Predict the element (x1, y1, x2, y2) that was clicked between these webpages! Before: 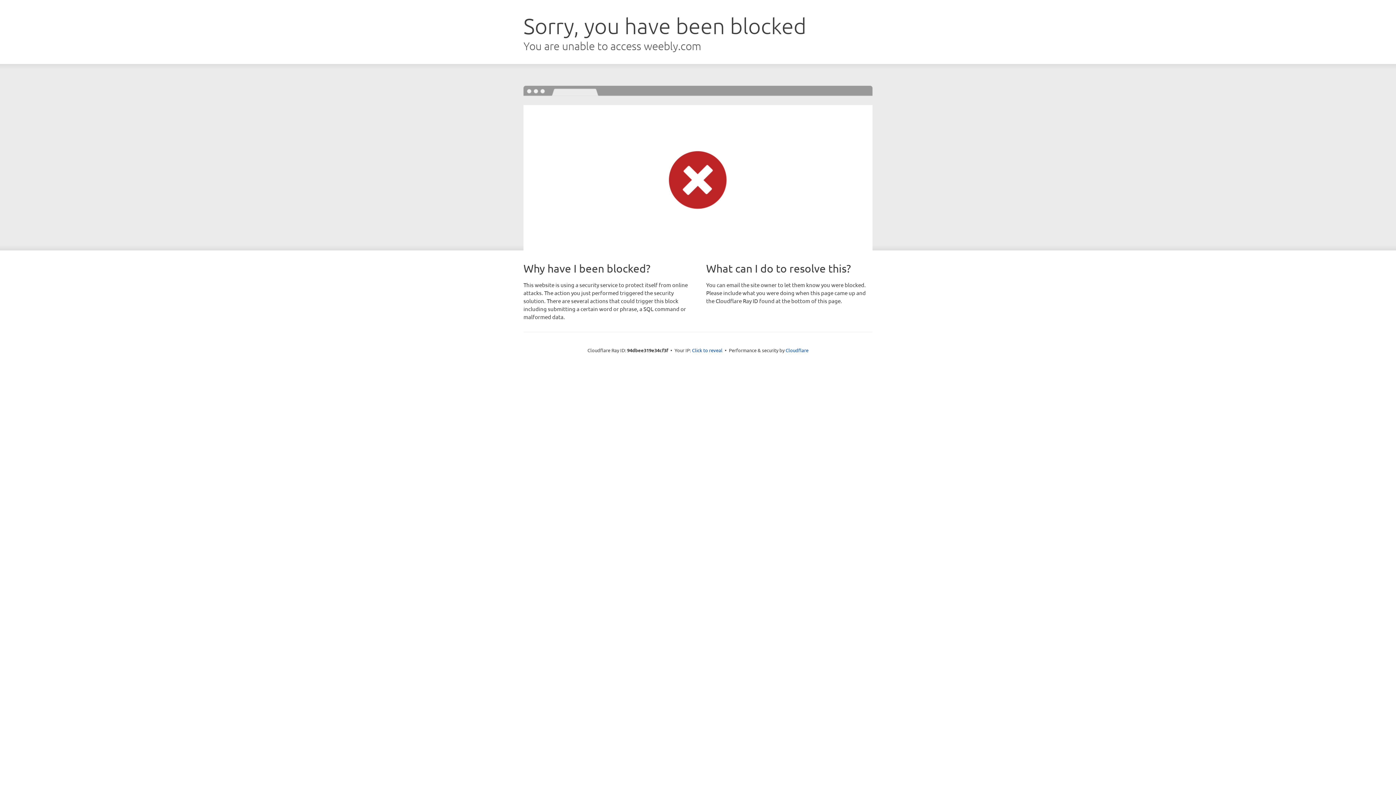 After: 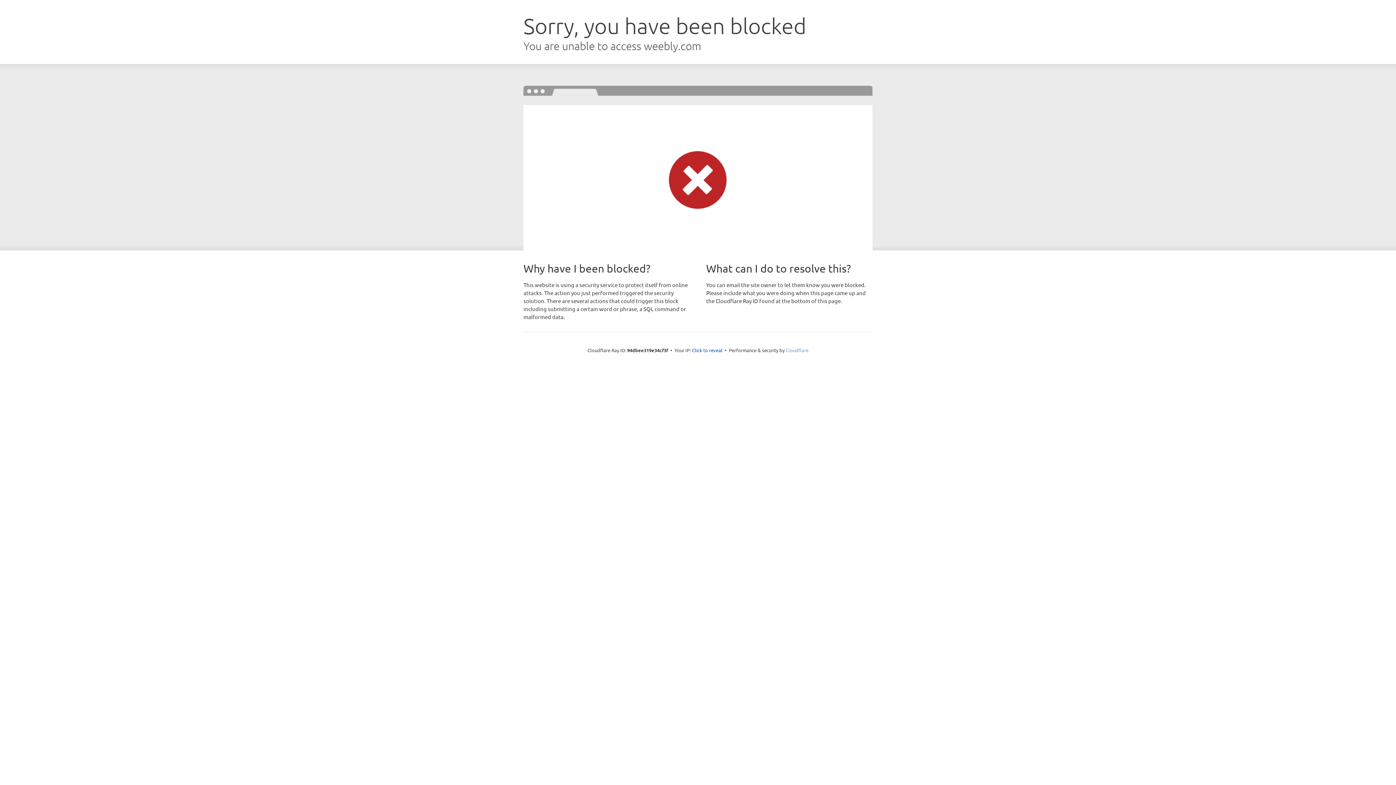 Action: bbox: (785, 347, 808, 353) label: Cloudflare